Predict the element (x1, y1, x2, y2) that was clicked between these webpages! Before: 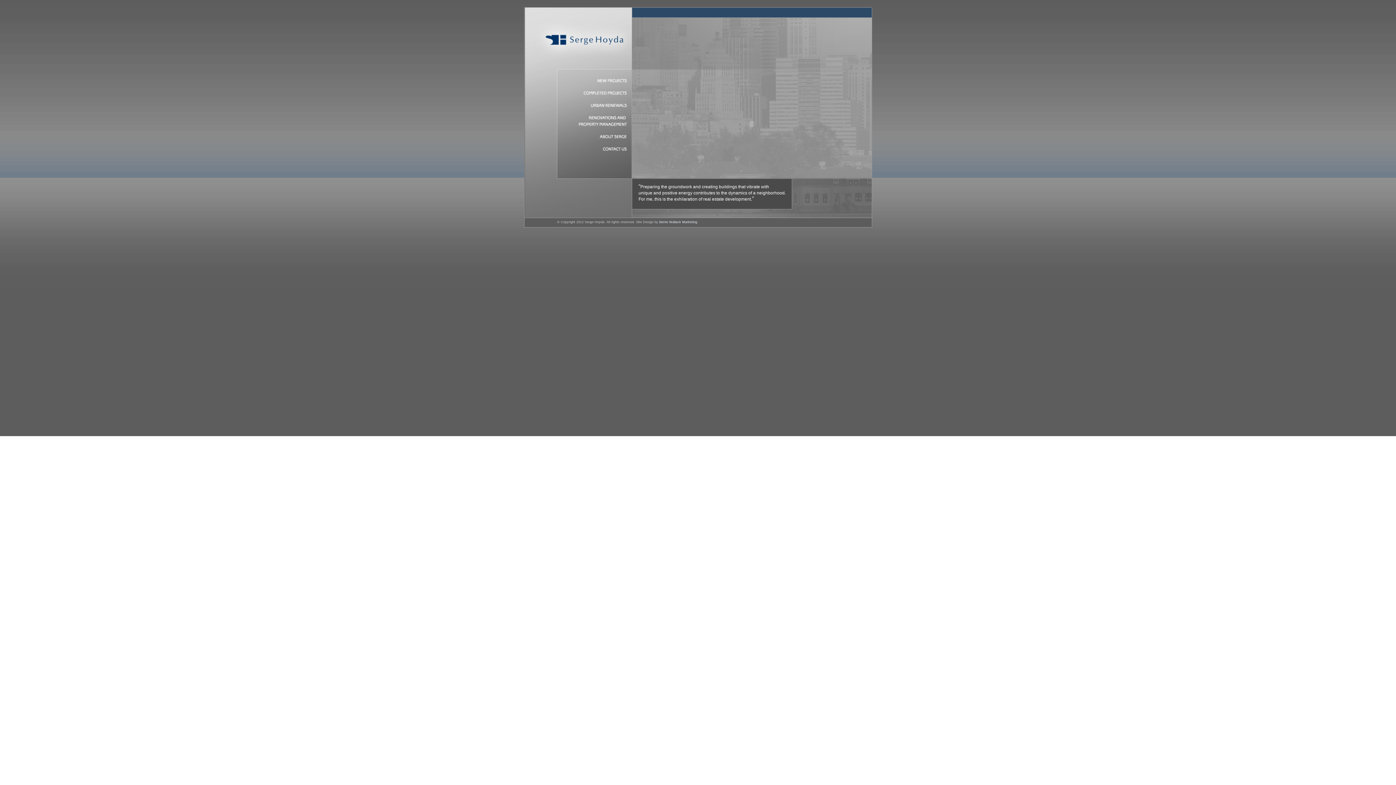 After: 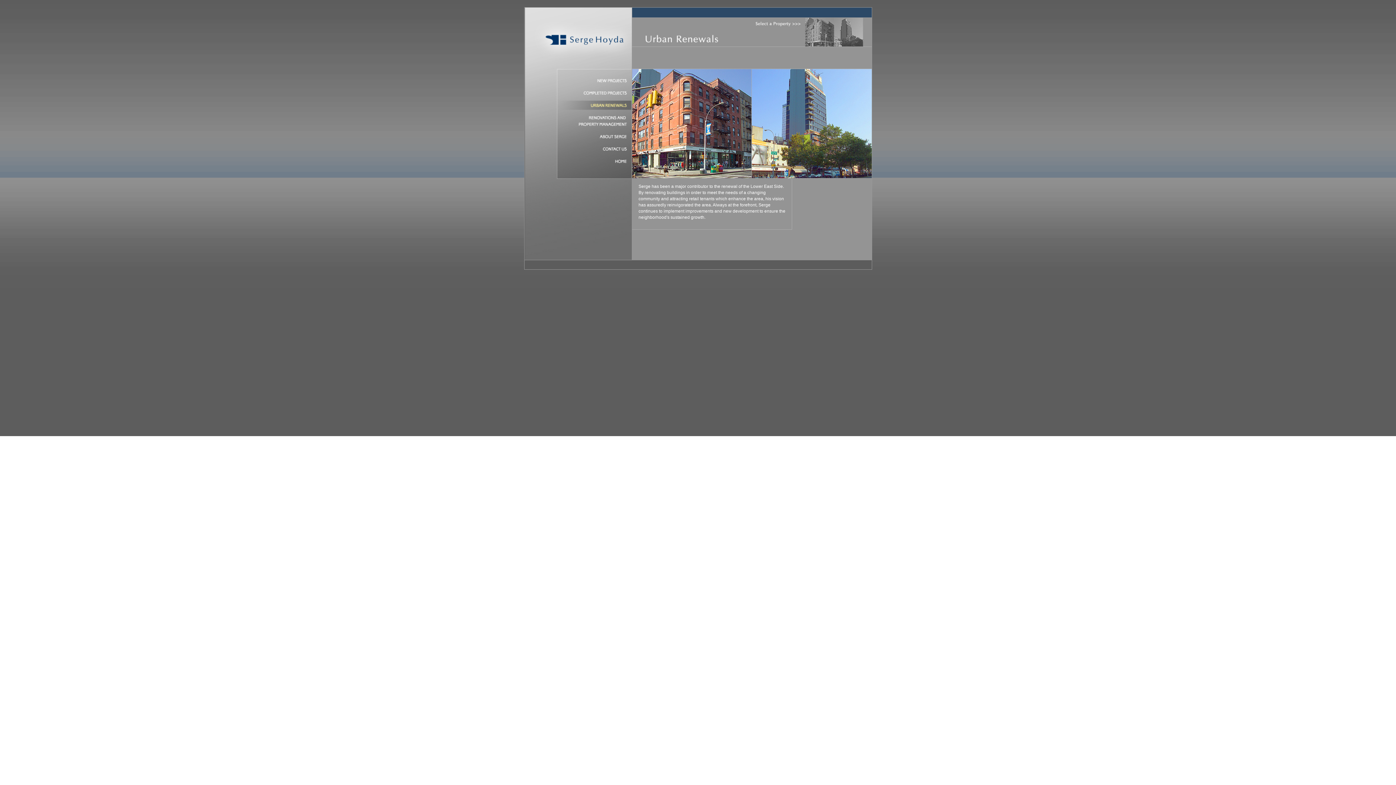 Action: bbox: (557, 108, 631, 112)